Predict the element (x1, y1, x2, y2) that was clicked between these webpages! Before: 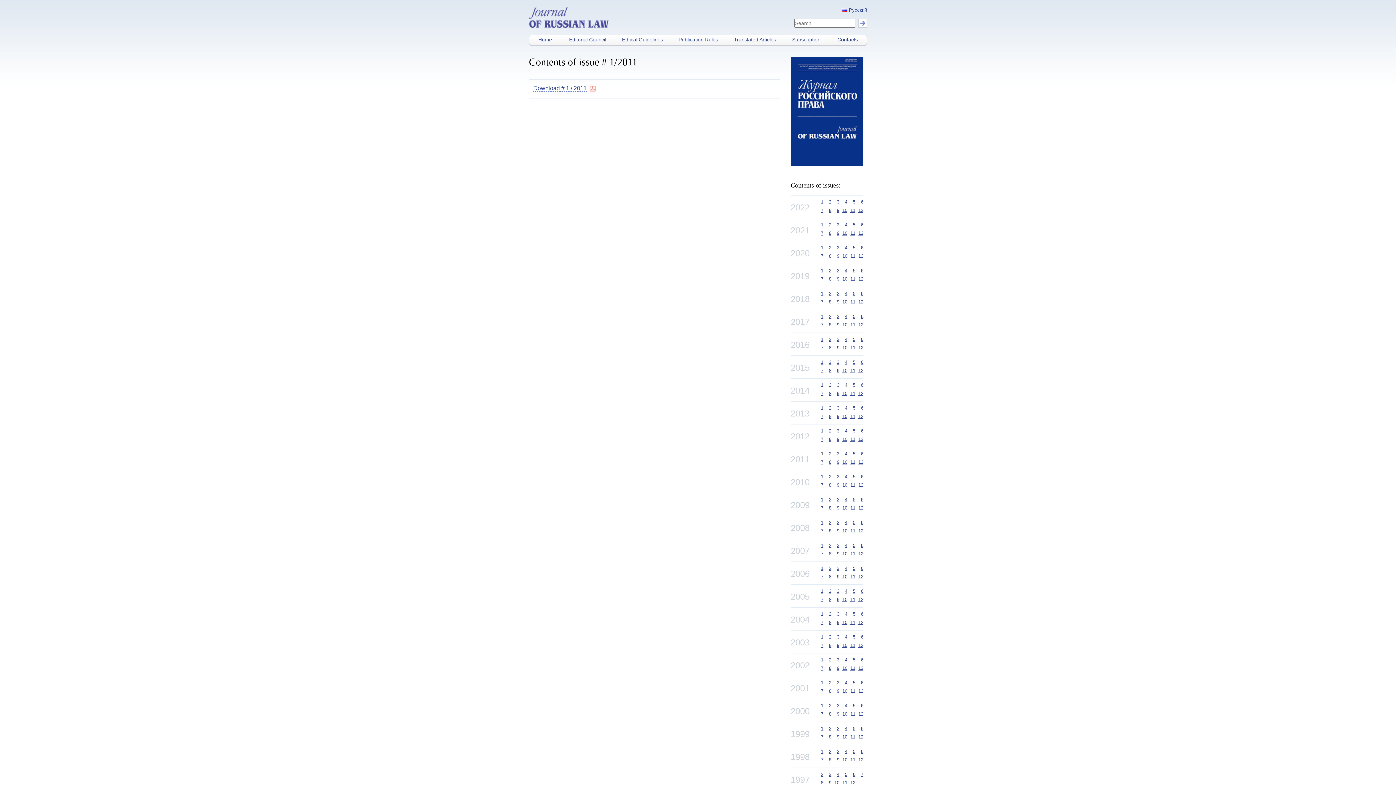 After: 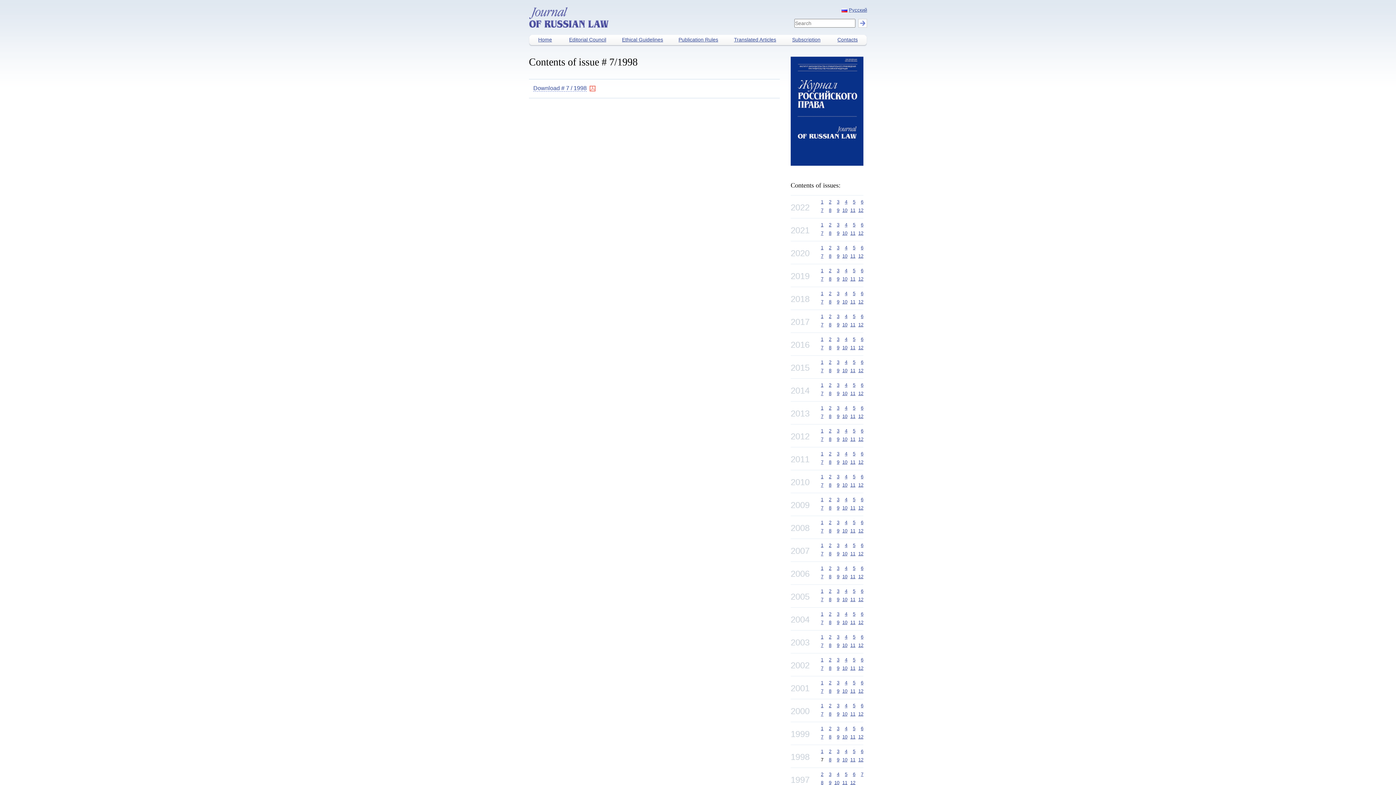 Action: bbox: (821, 757, 823, 762) label: 7